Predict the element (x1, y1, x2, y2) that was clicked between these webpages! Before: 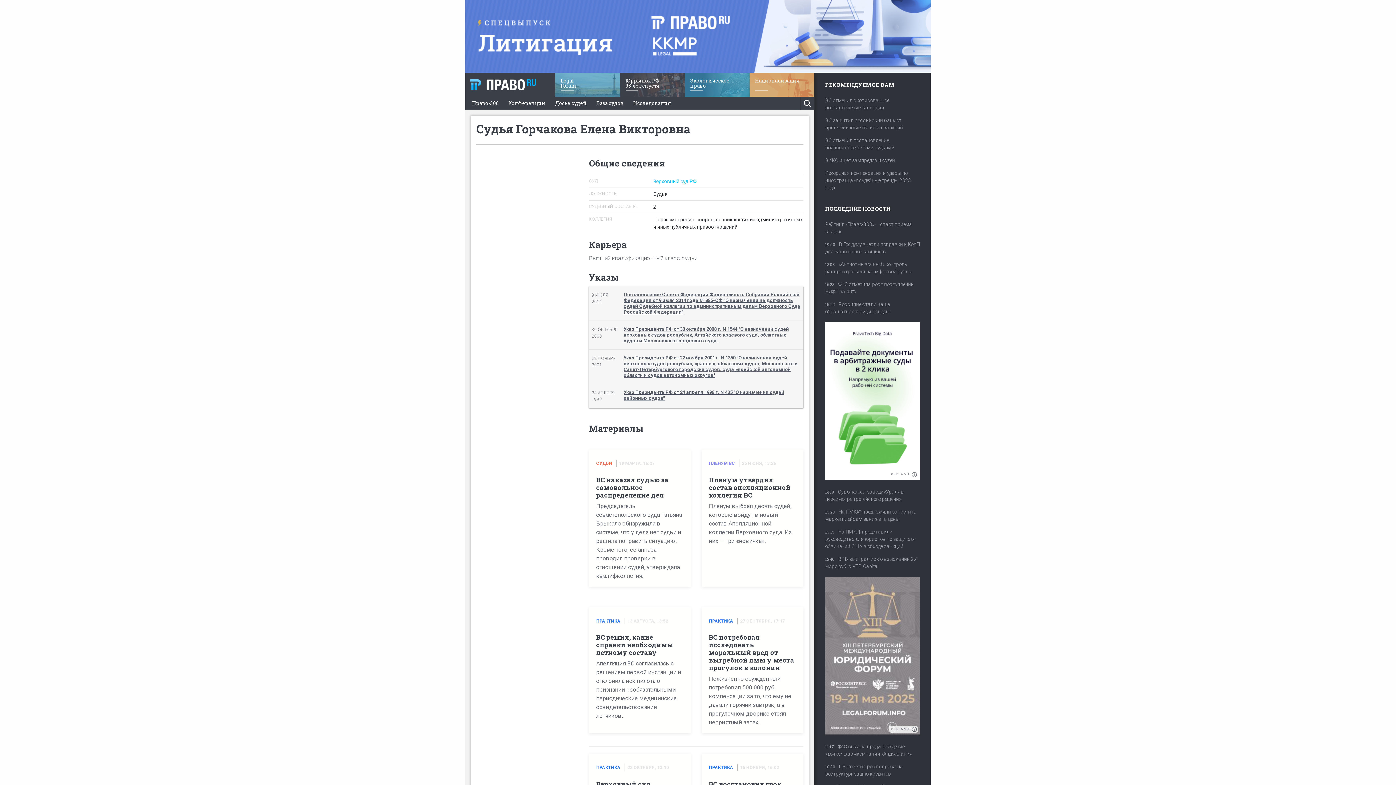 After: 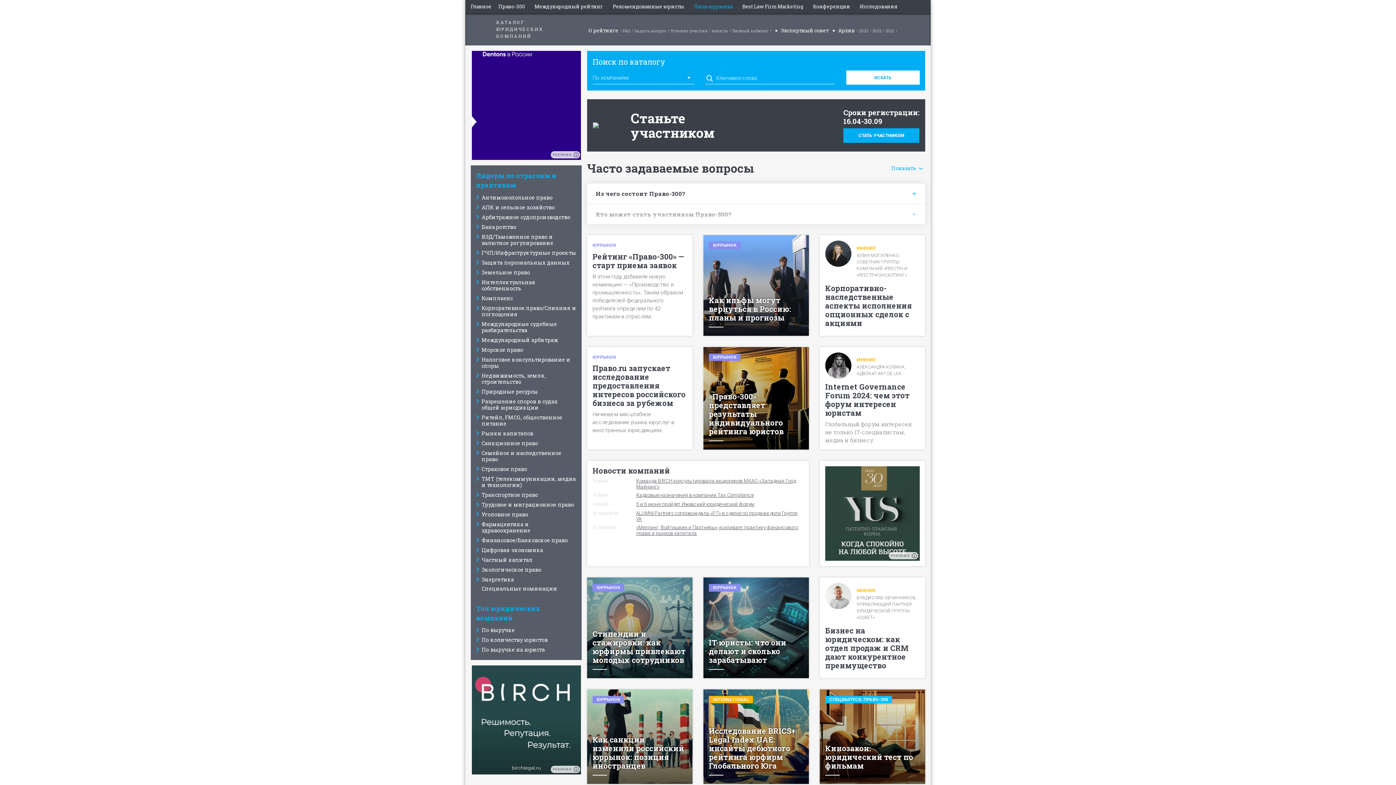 Action: bbox: (472, 96, 498, 110) label: Право-300